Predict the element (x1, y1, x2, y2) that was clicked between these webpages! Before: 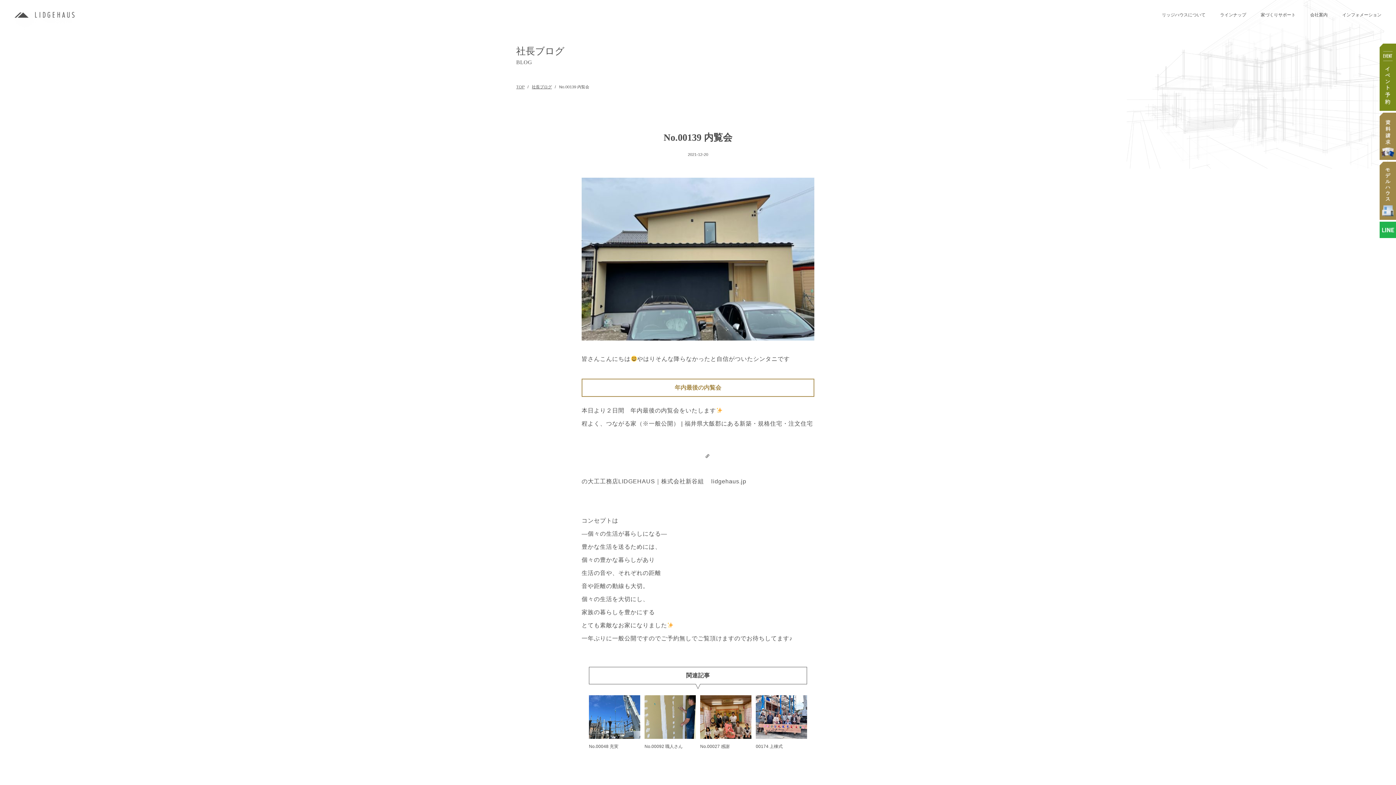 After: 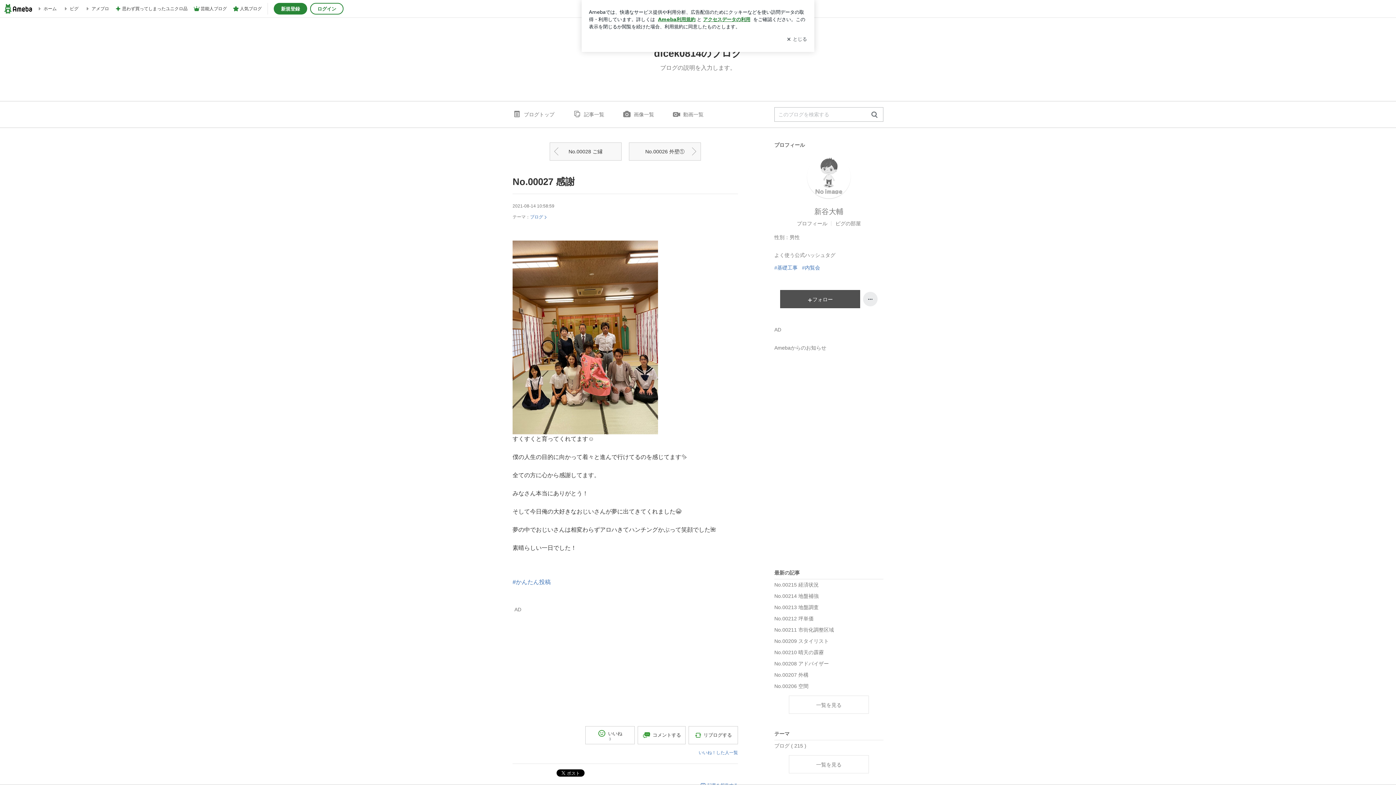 Action: label: No.00027 感謝 bbox: (700, 695, 751, 750)